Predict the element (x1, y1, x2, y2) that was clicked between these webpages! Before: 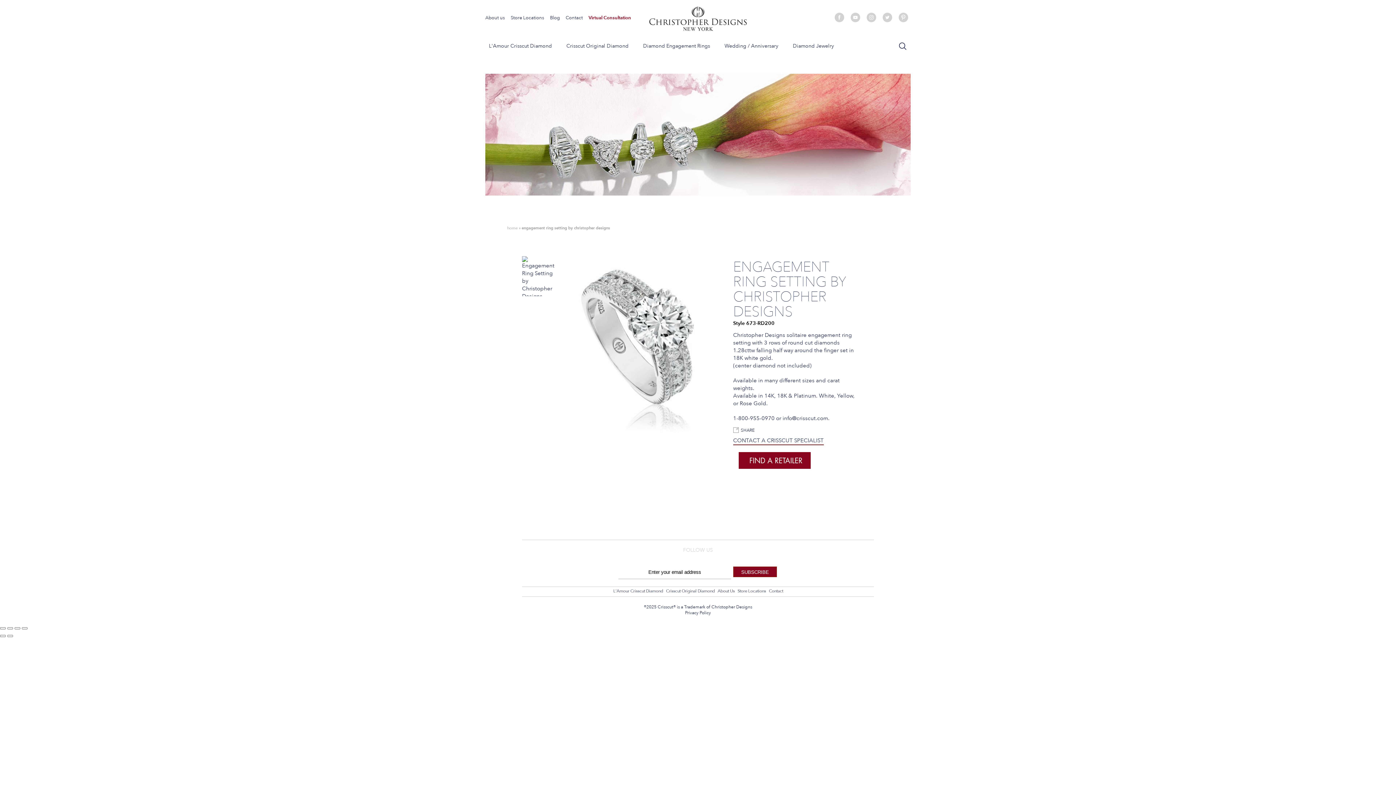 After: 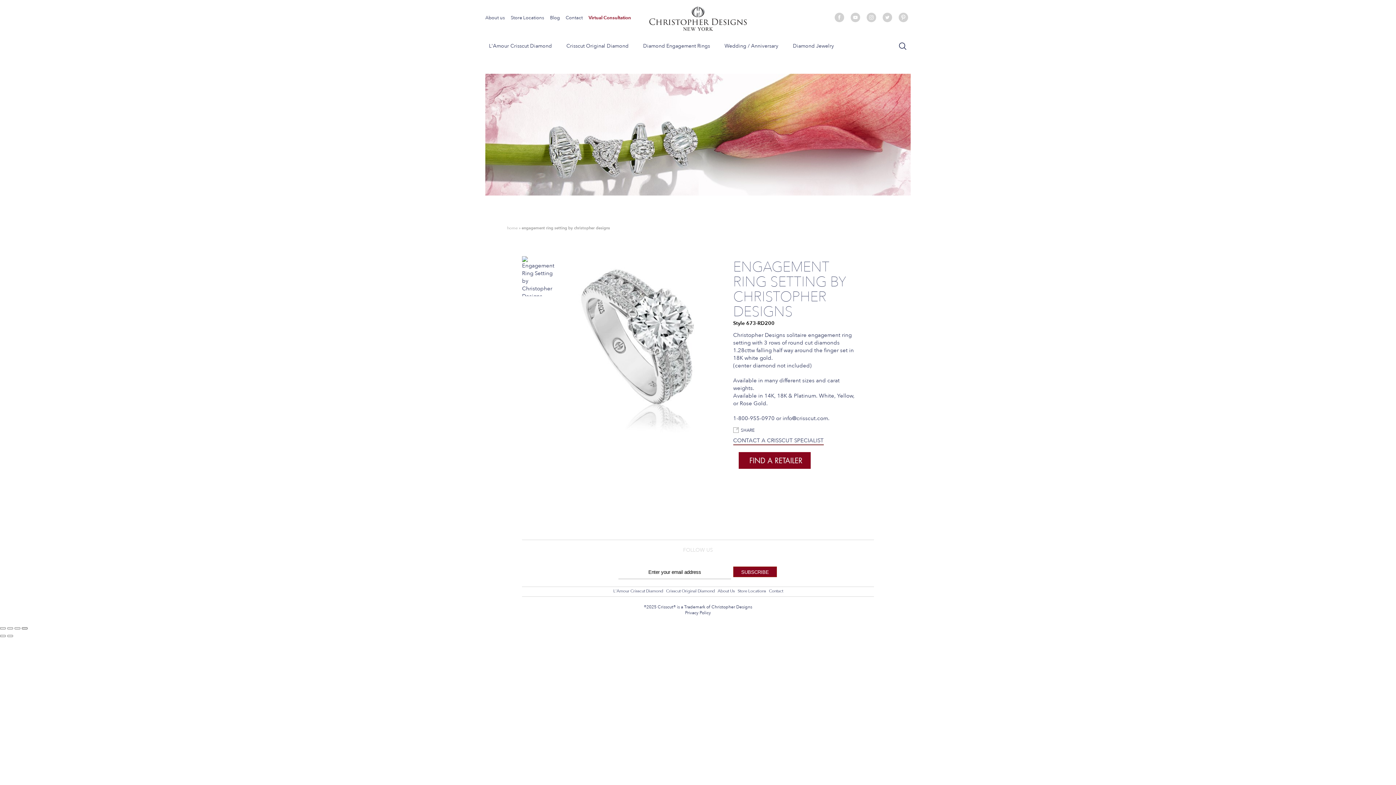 Action: bbox: (21, 627, 27, 629) label: Zoom in/out